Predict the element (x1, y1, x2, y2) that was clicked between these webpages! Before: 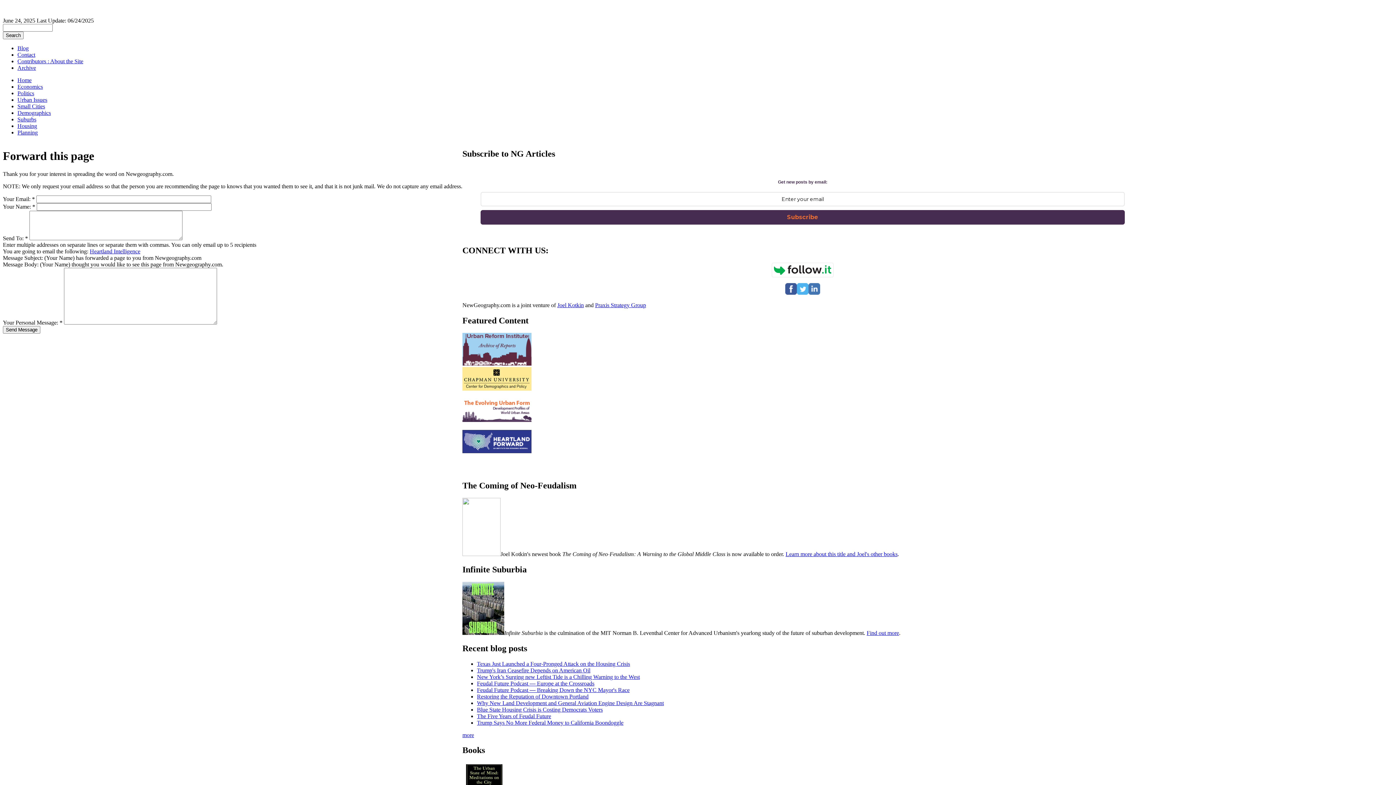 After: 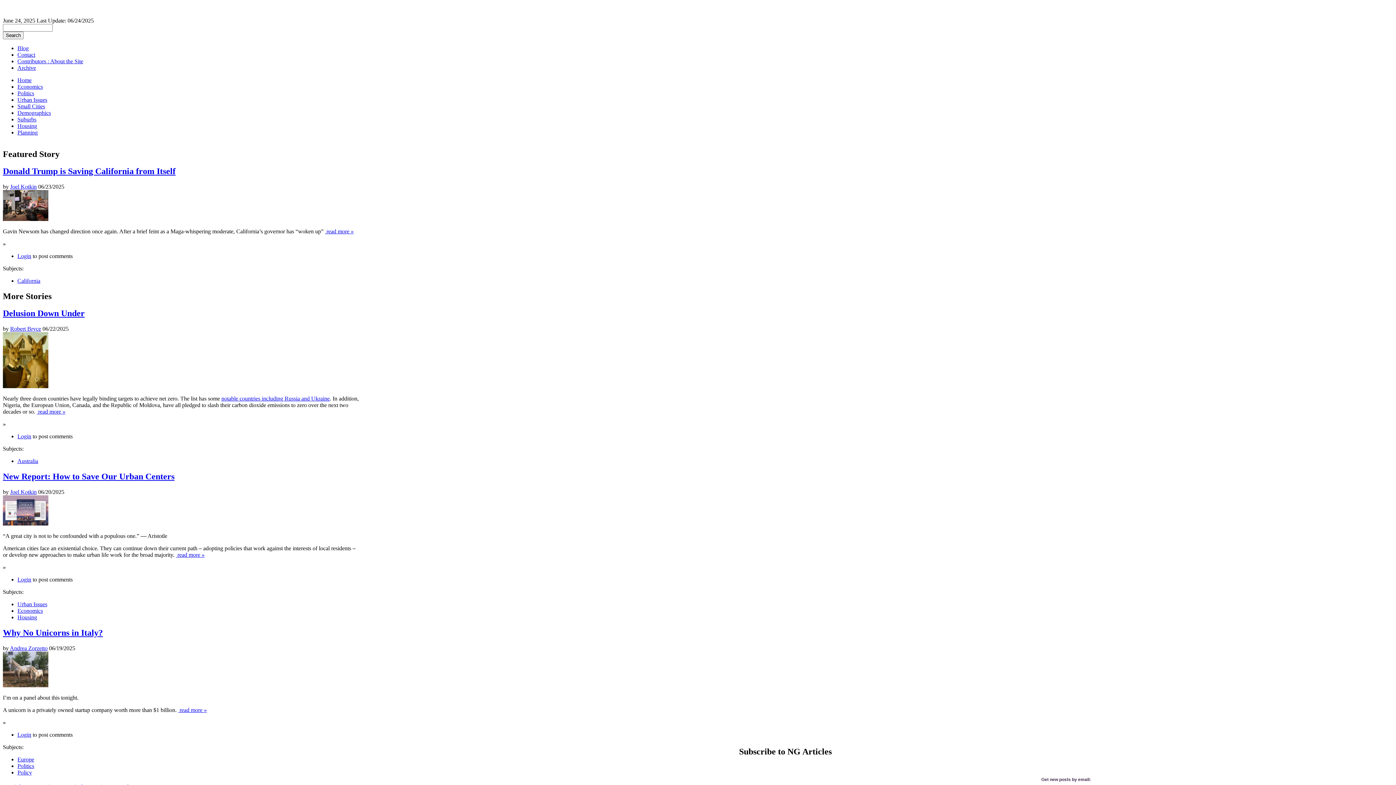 Action: bbox: (17, 77, 31, 83) label: Home